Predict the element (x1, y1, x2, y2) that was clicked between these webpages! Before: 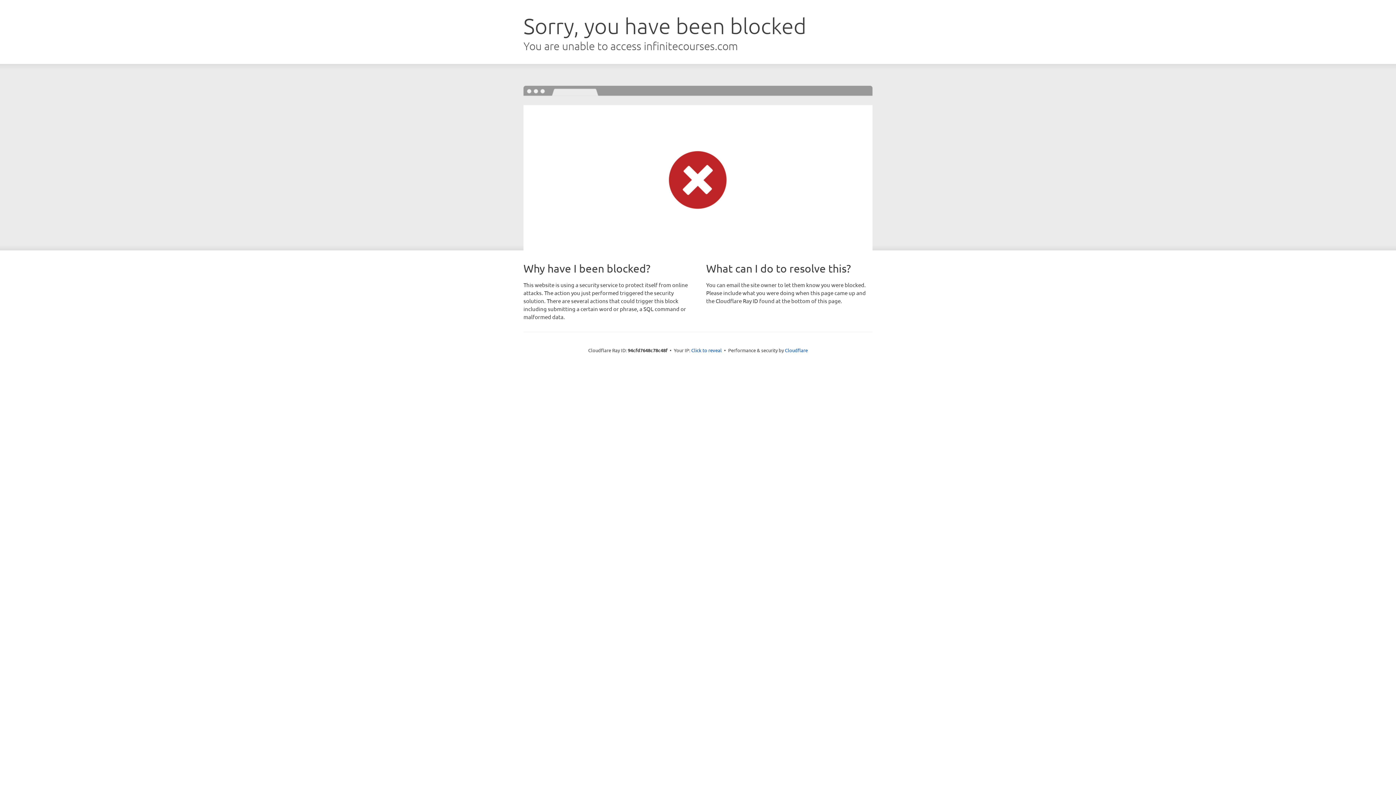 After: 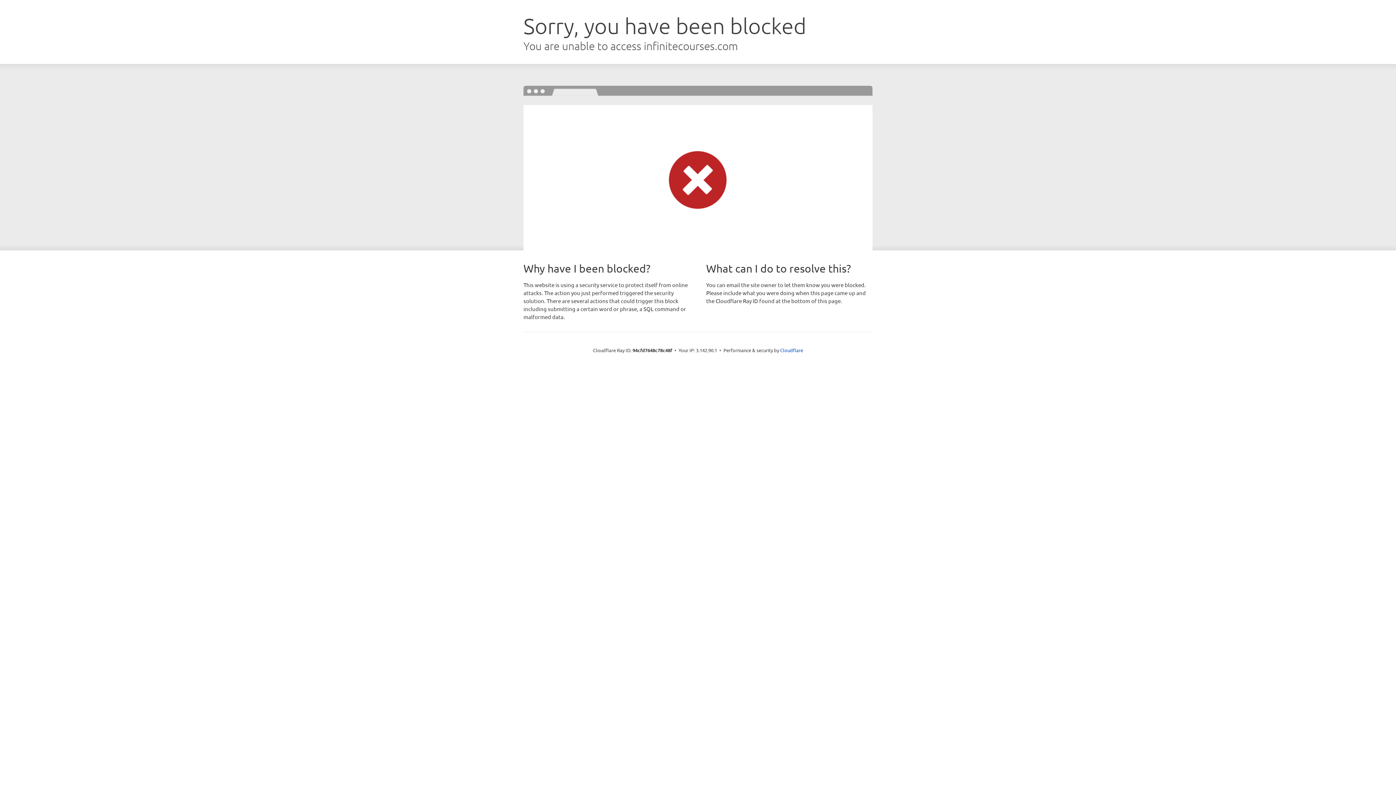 Action: label: Click to reveal bbox: (691, 346, 722, 353)